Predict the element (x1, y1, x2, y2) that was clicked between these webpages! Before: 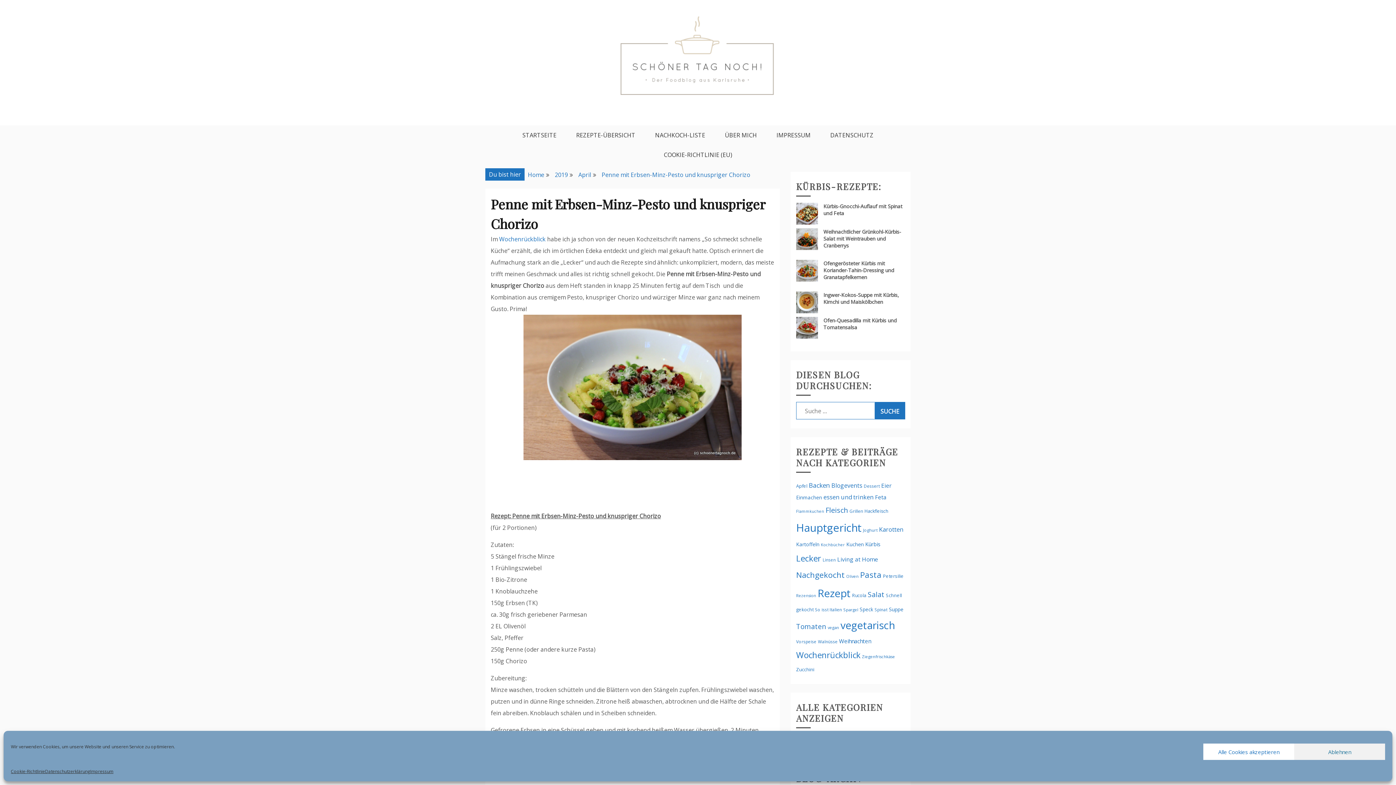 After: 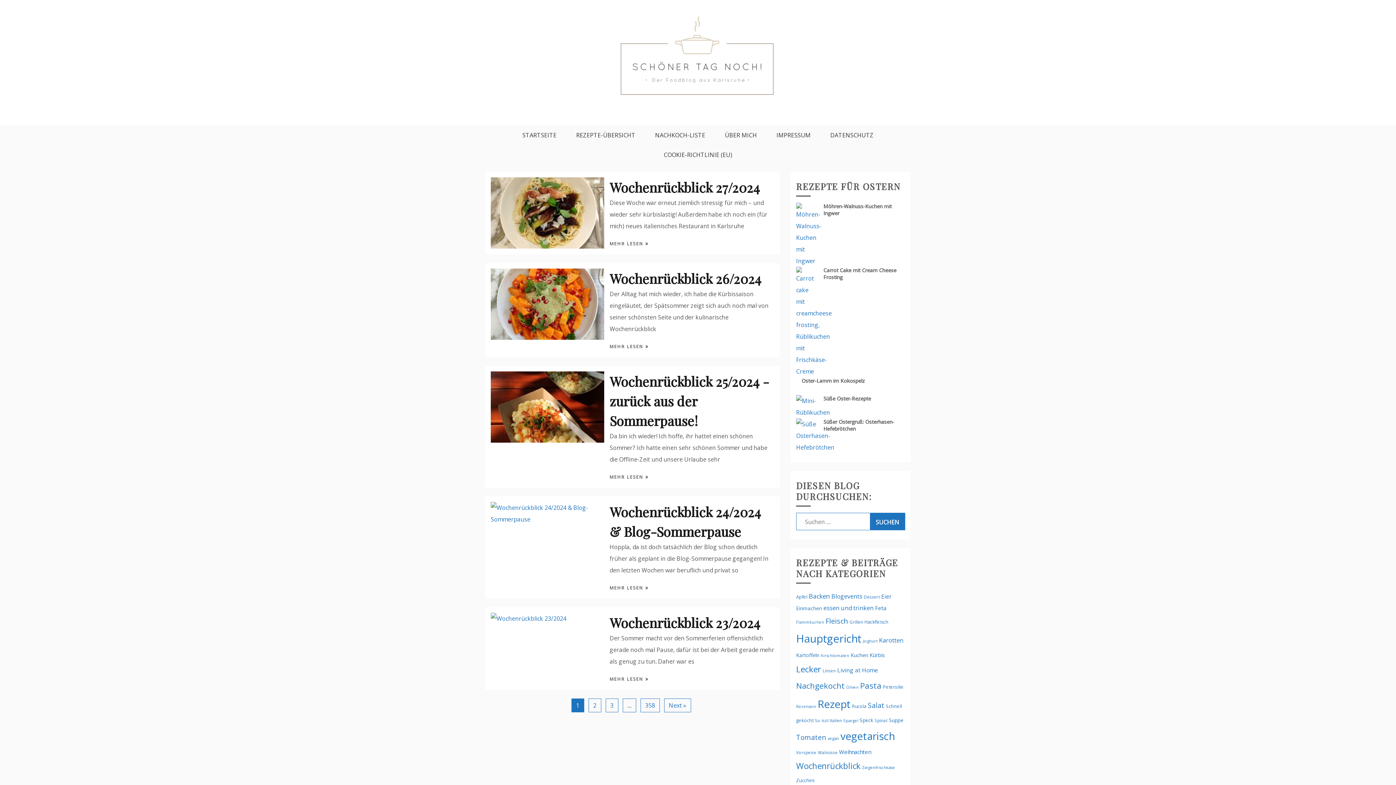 Action: bbox: (517, 125, 562, 145) label: STARTSEITE